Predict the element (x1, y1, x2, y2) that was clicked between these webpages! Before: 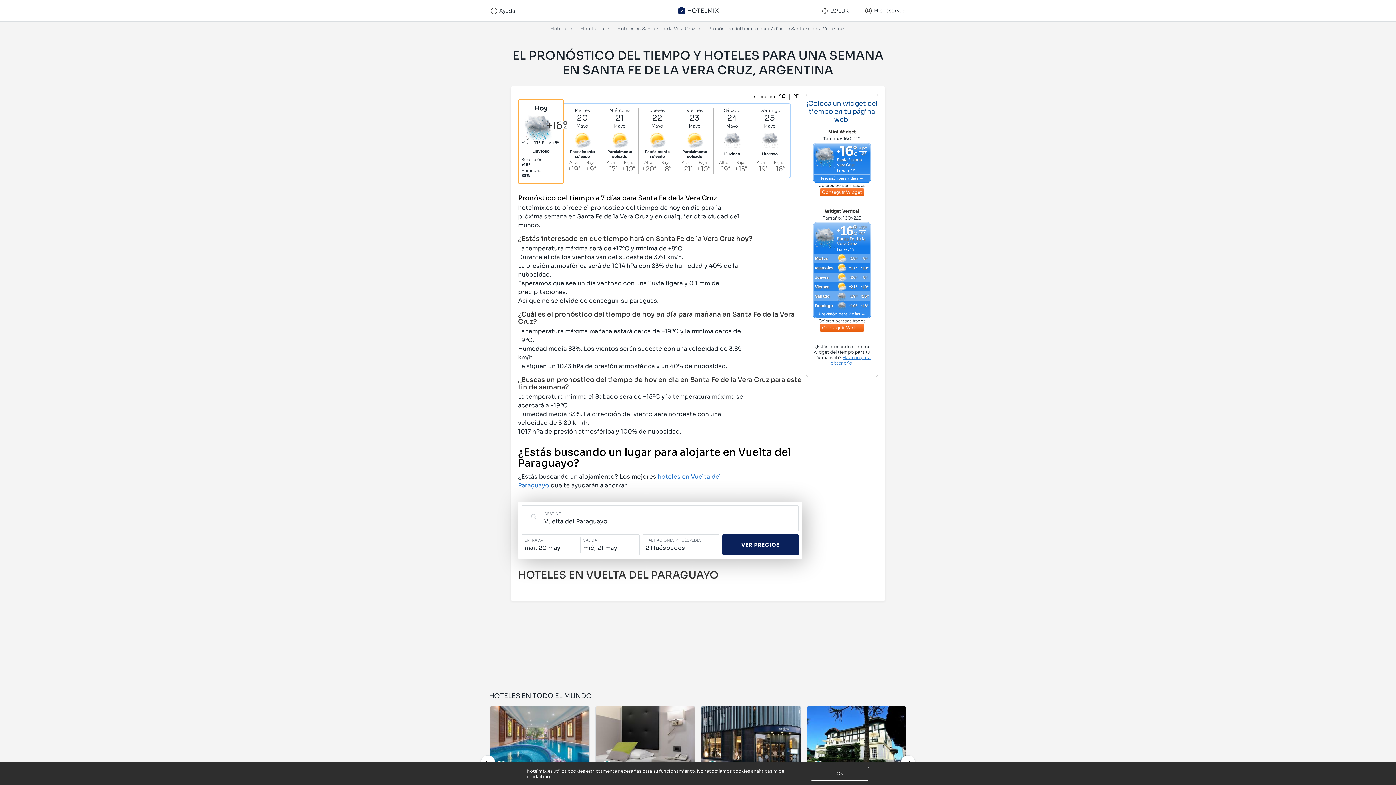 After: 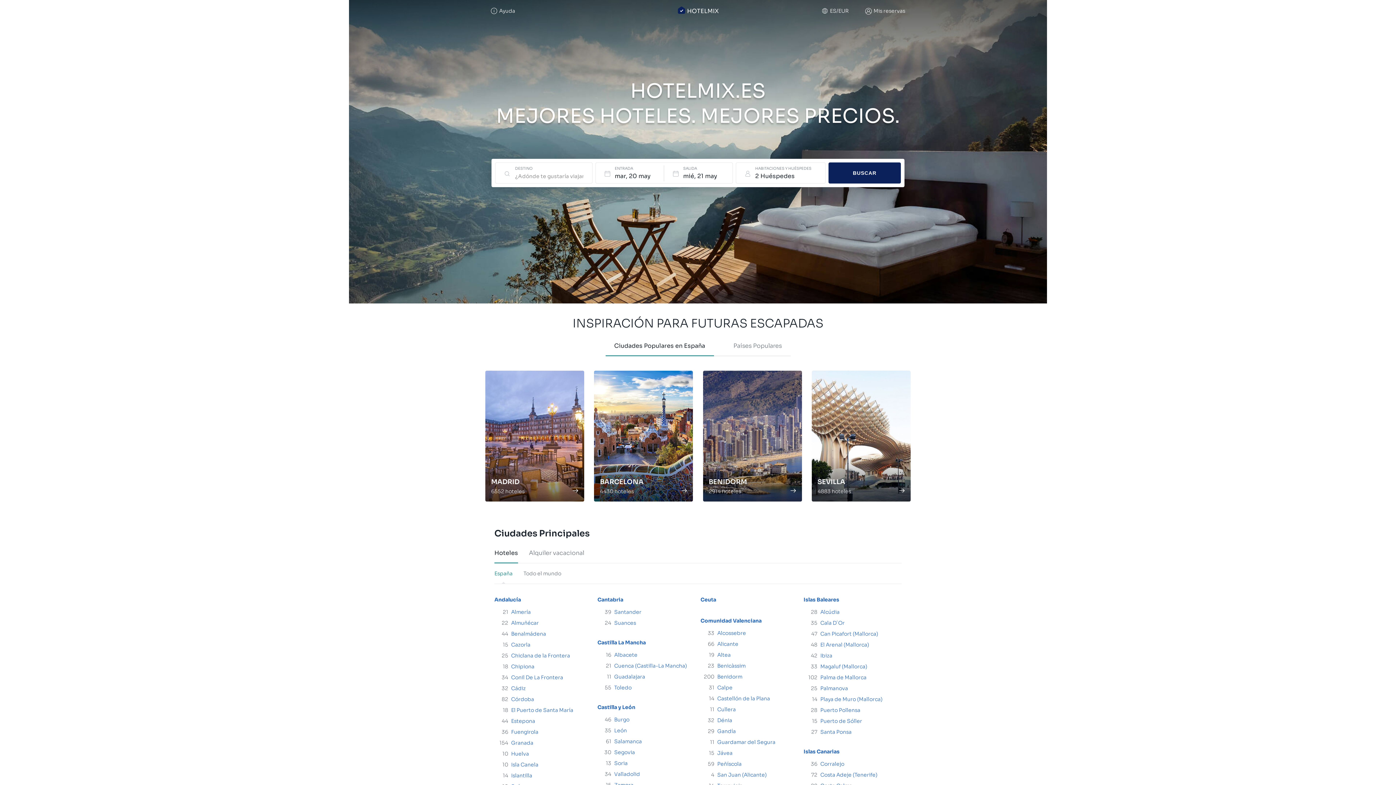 Action: bbox: (677, 6, 718, 15) label: HOTELMIX